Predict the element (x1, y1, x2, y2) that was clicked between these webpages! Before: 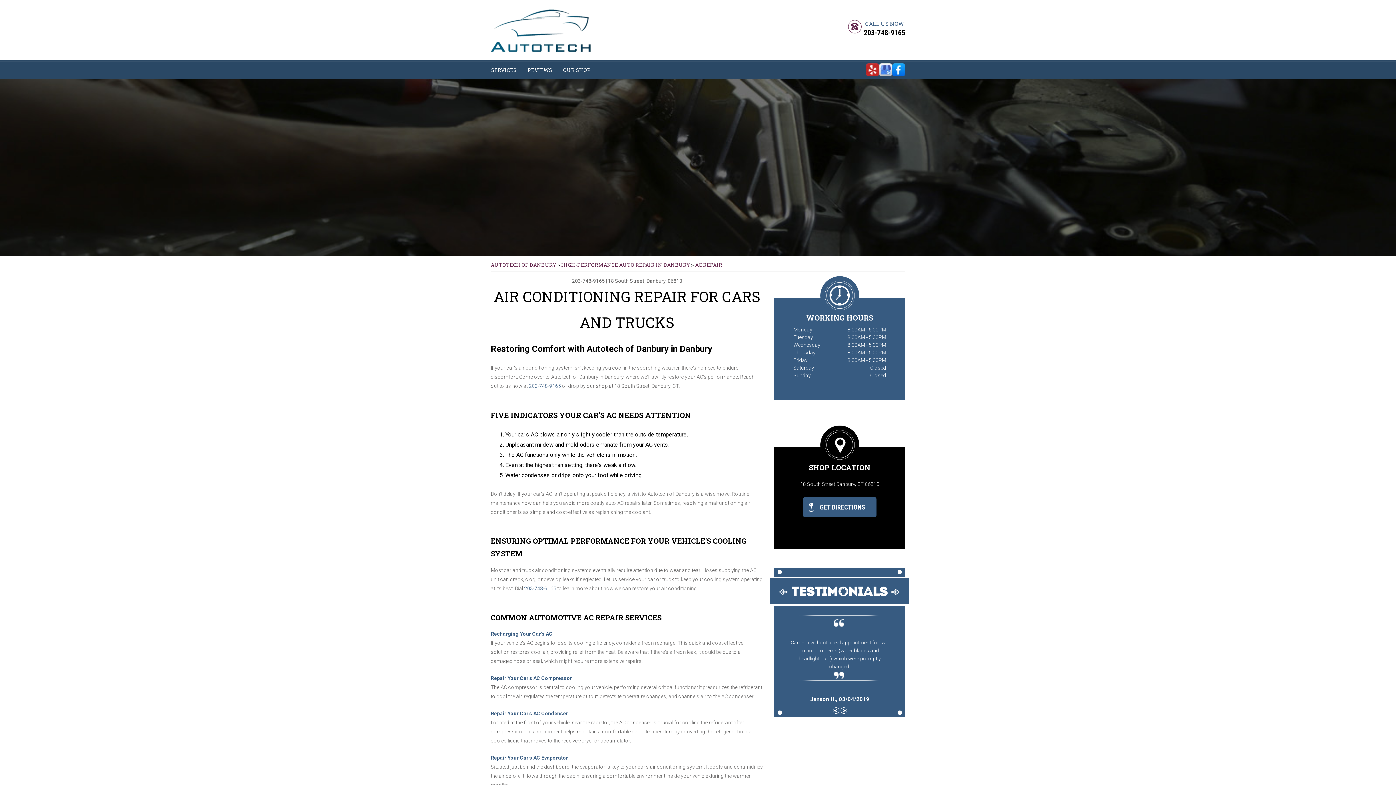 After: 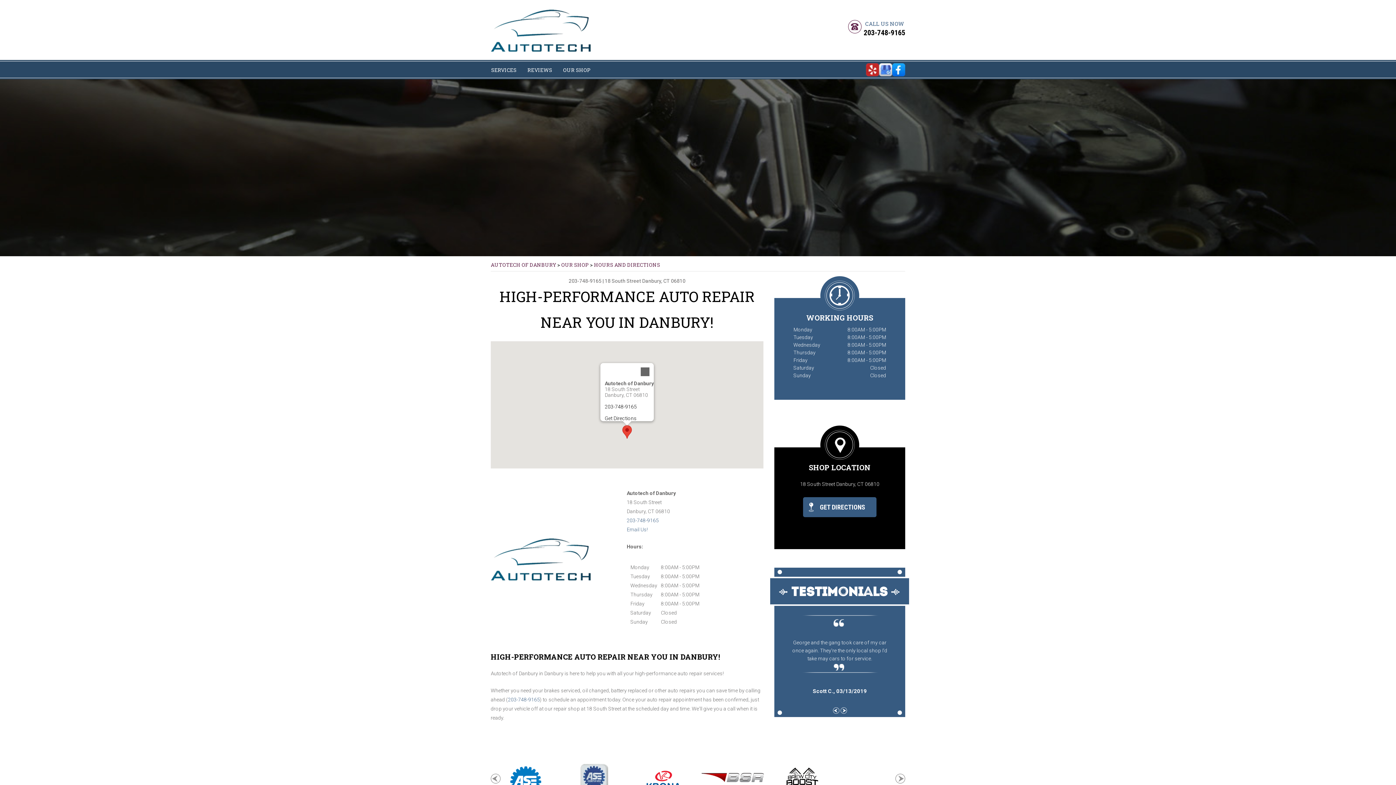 Action: bbox: (803, 497, 876, 517) label:  GET DIRECTIONS